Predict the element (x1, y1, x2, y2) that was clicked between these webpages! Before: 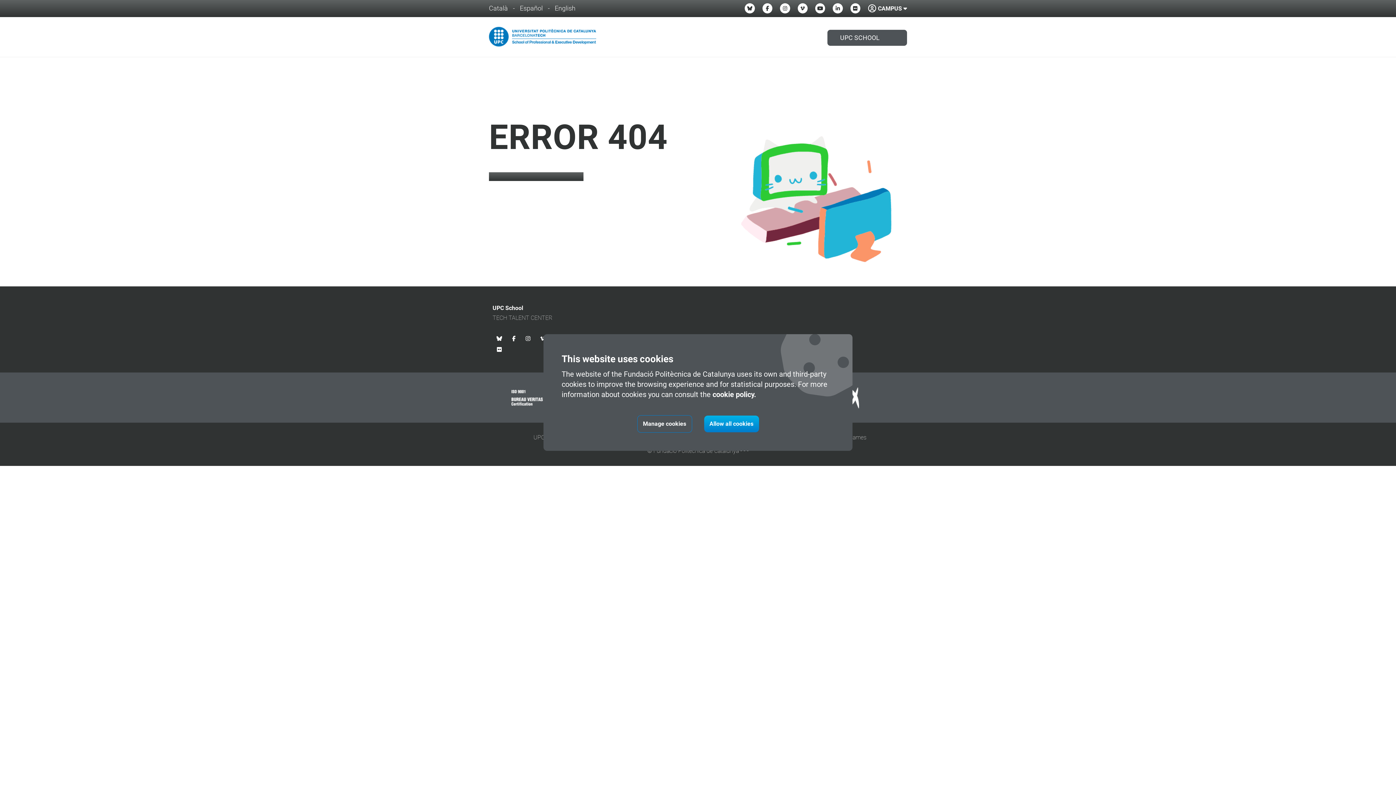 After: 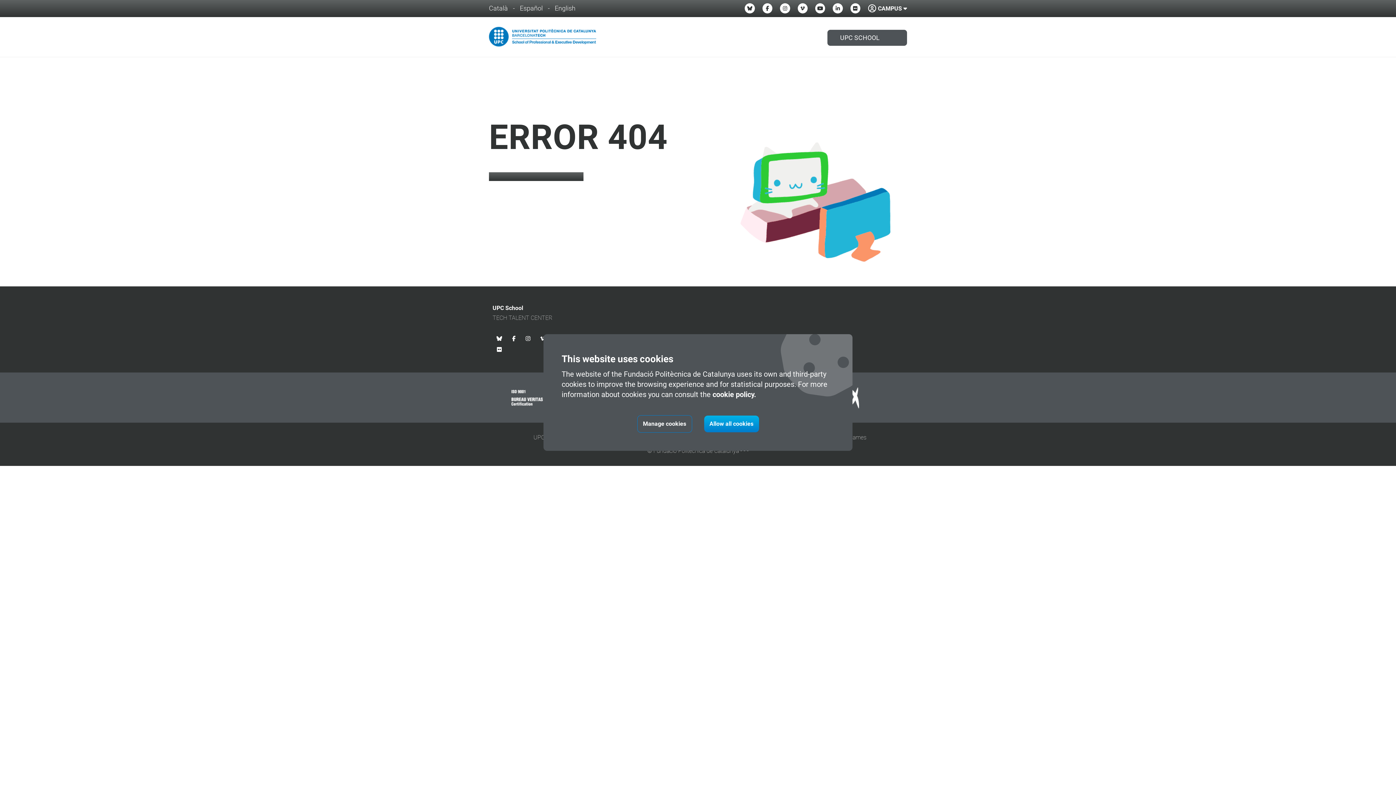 Action: bbox: (778, 3, 791, 13) label: Instagram UPC School